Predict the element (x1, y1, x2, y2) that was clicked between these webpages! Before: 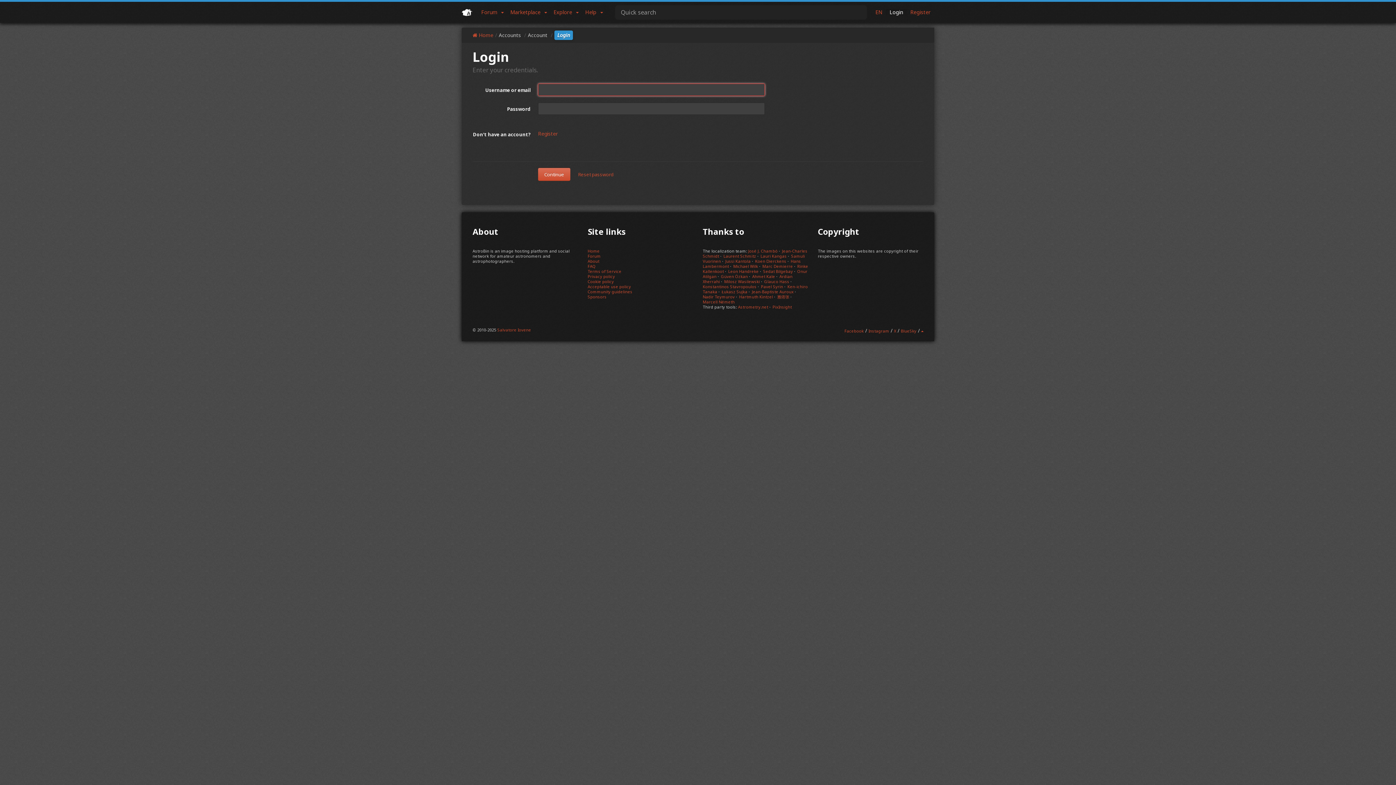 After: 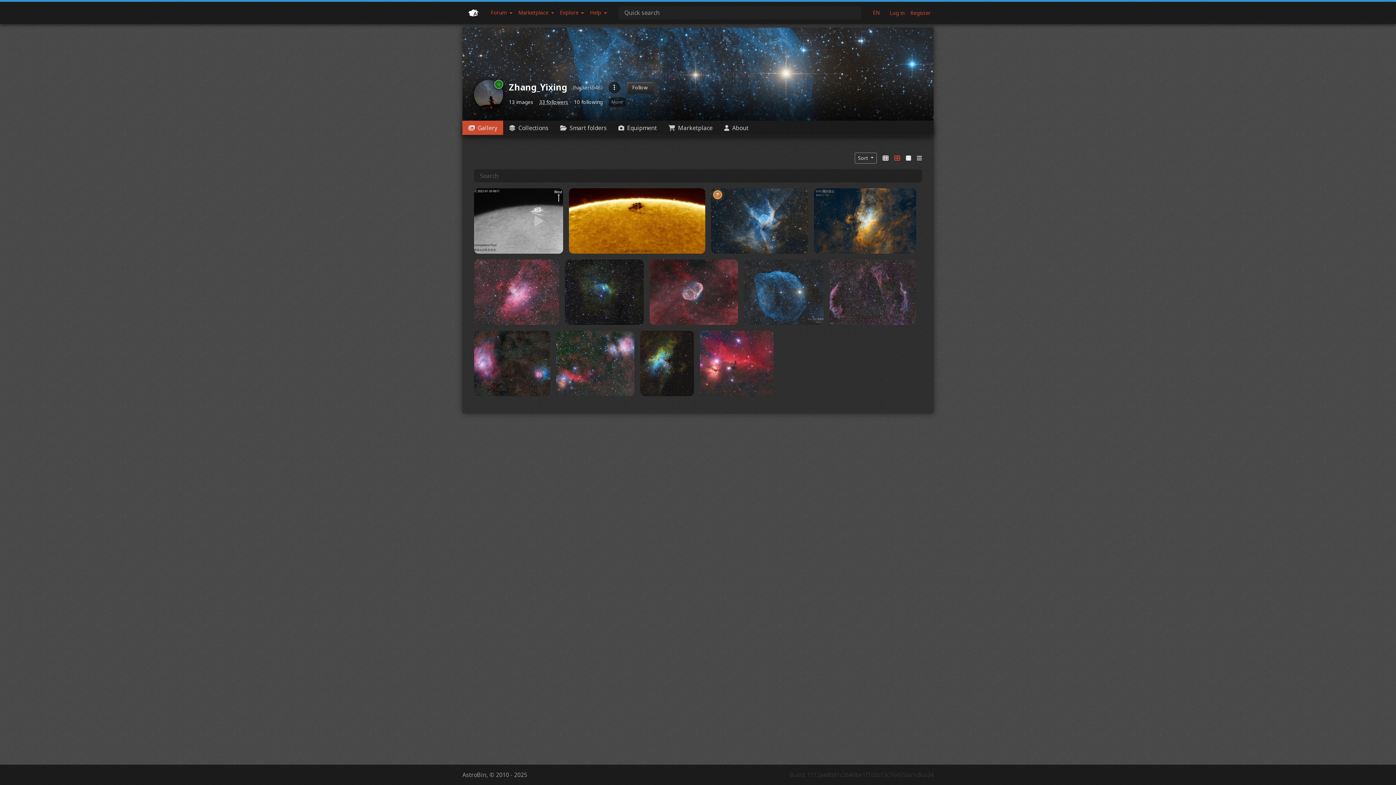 Action: label: 雅痞张 bbox: (777, 294, 789, 299)